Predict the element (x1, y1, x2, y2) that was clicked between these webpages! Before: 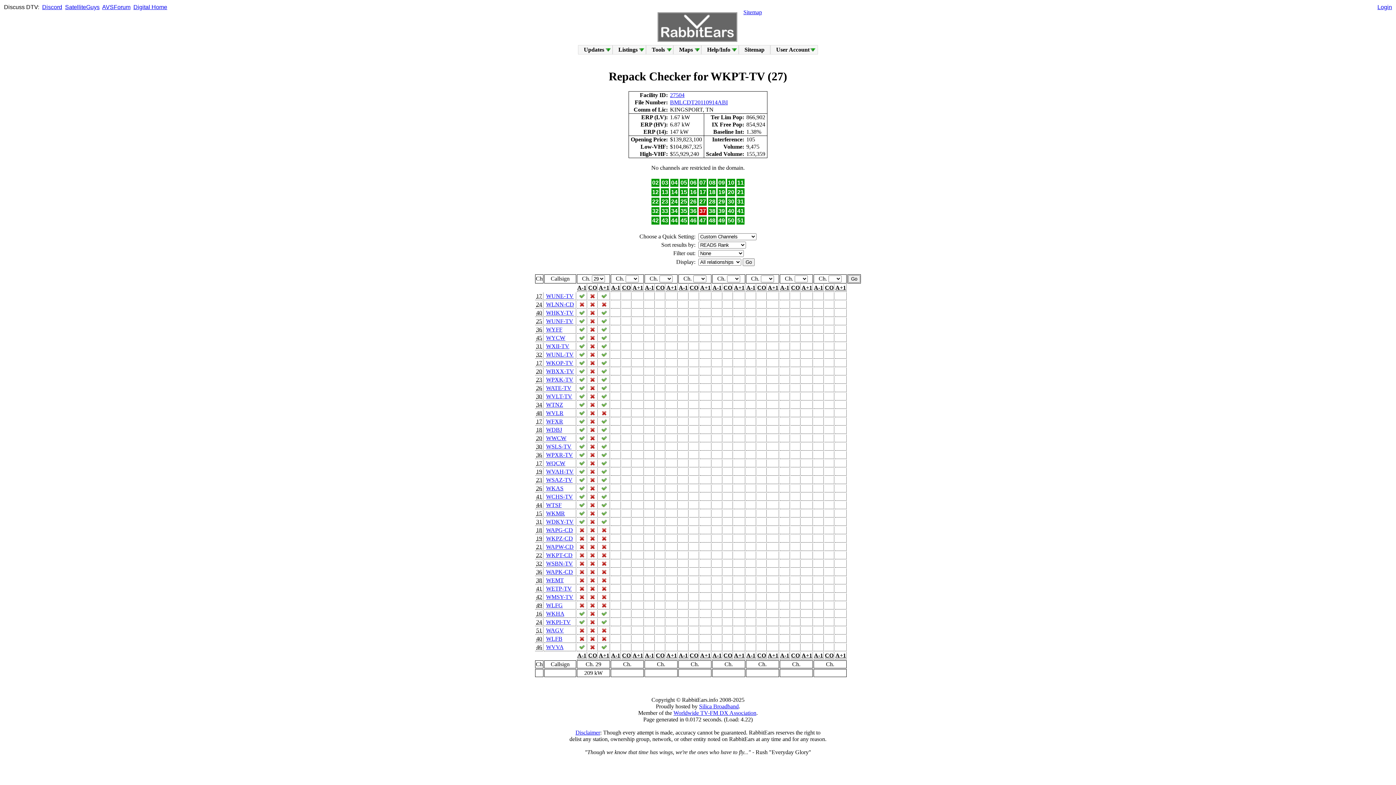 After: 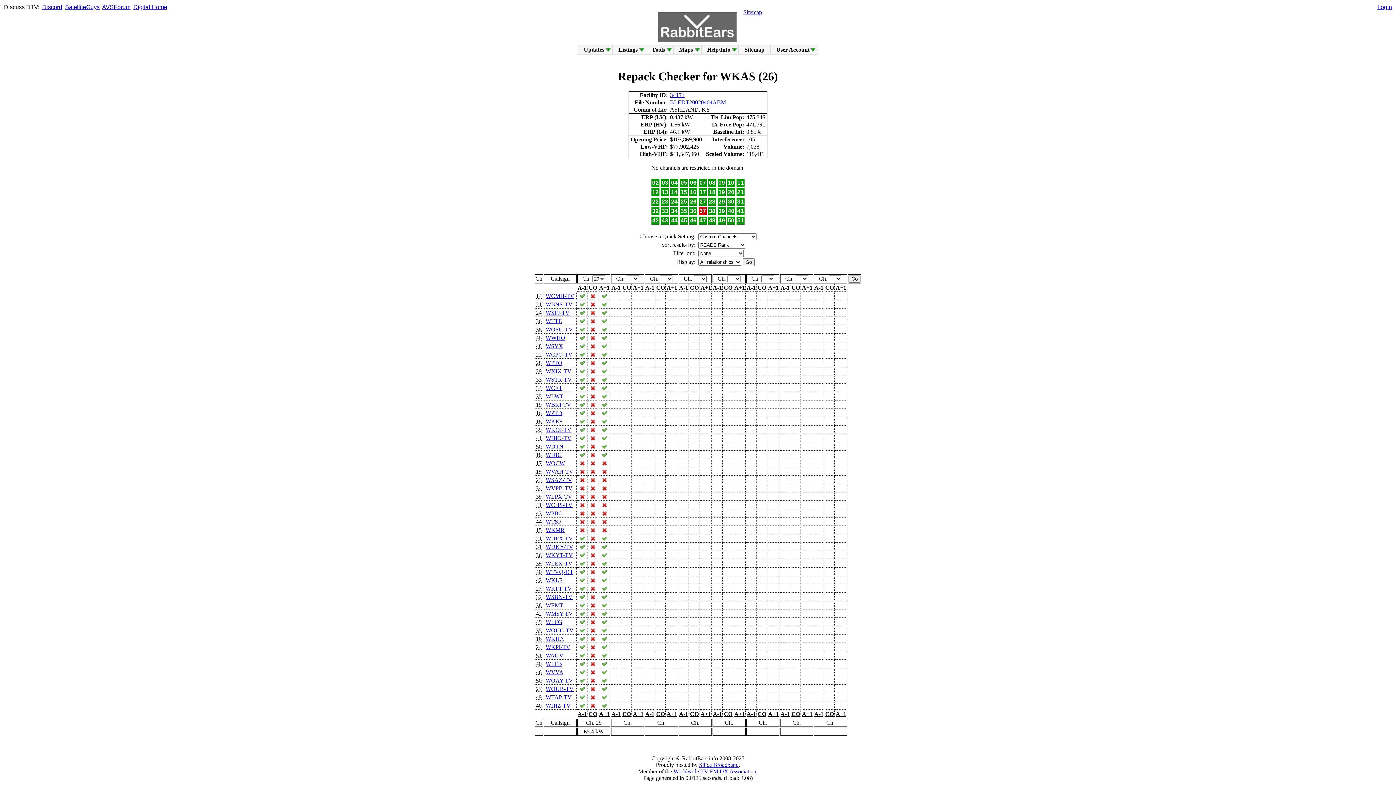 Action: bbox: (546, 485, 563, 491) label: WKAS